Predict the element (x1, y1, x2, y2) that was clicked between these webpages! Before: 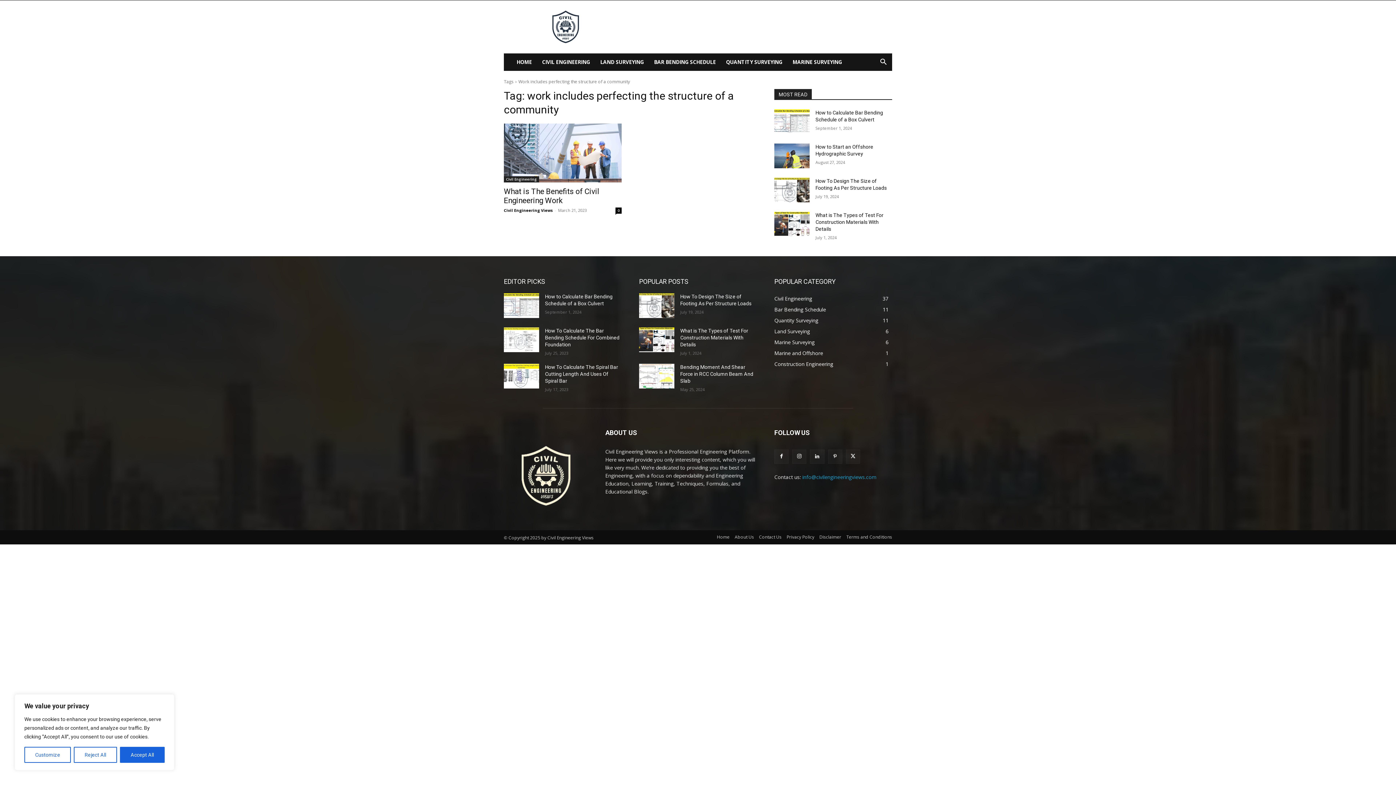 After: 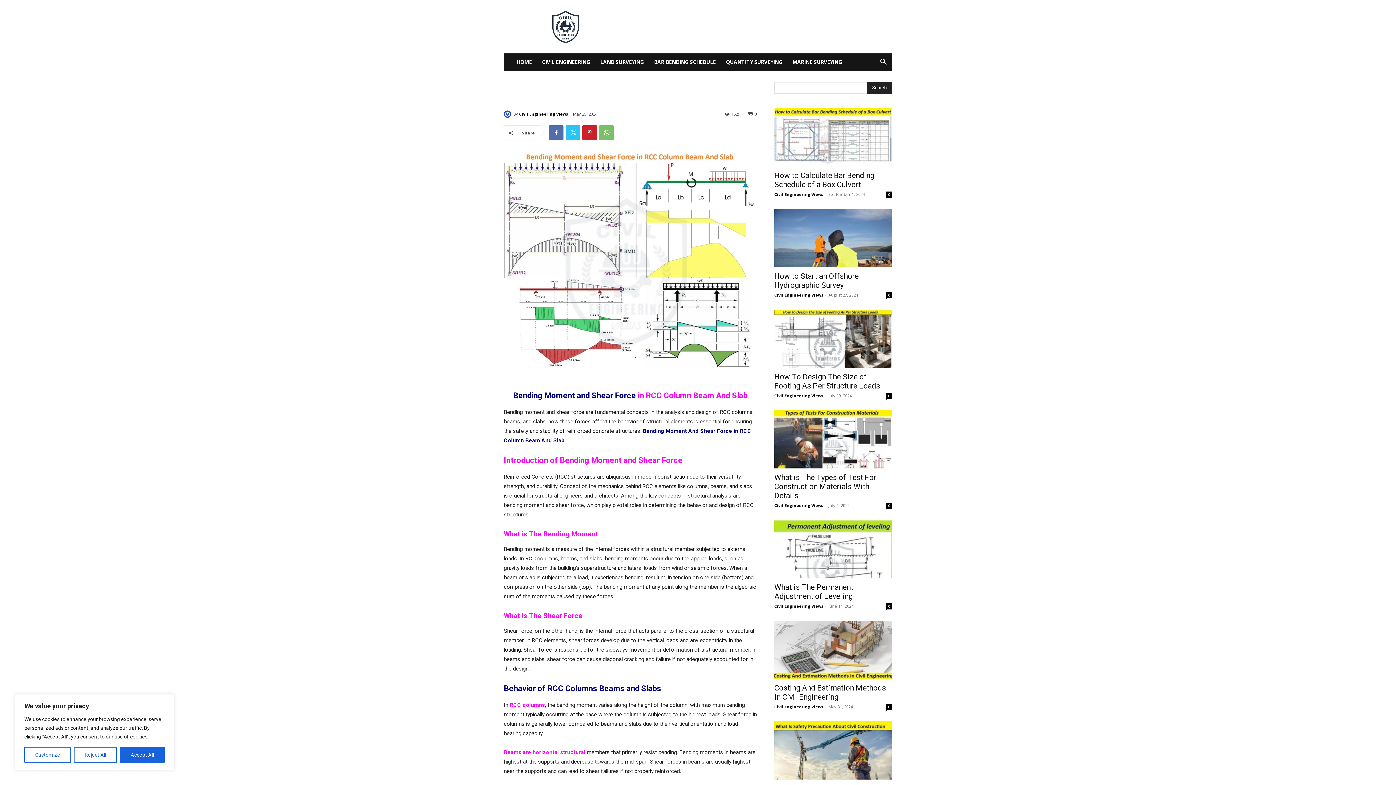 Action: label: Bending Moment And Shear Force in RCC Column Beam And Slab bbox: (680, 364, 753, 384)